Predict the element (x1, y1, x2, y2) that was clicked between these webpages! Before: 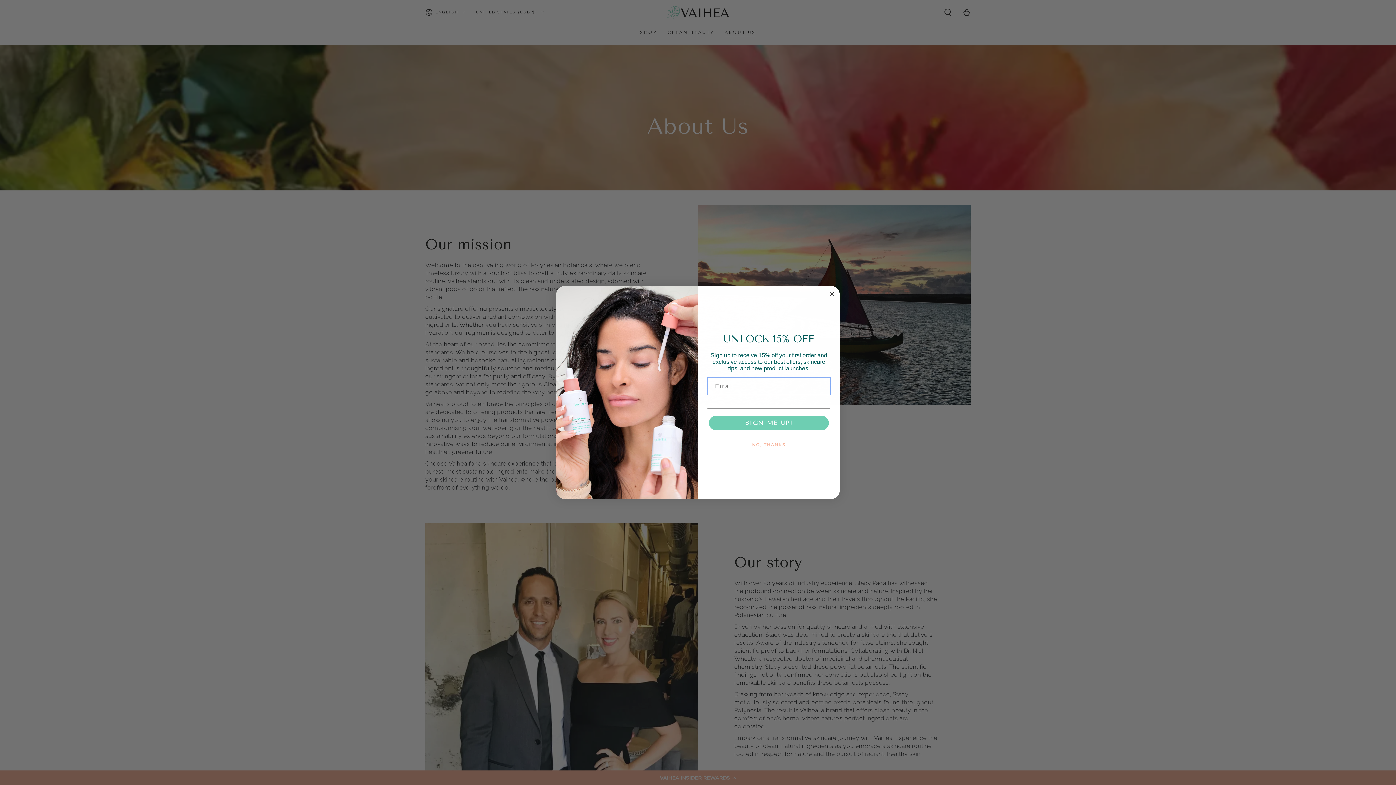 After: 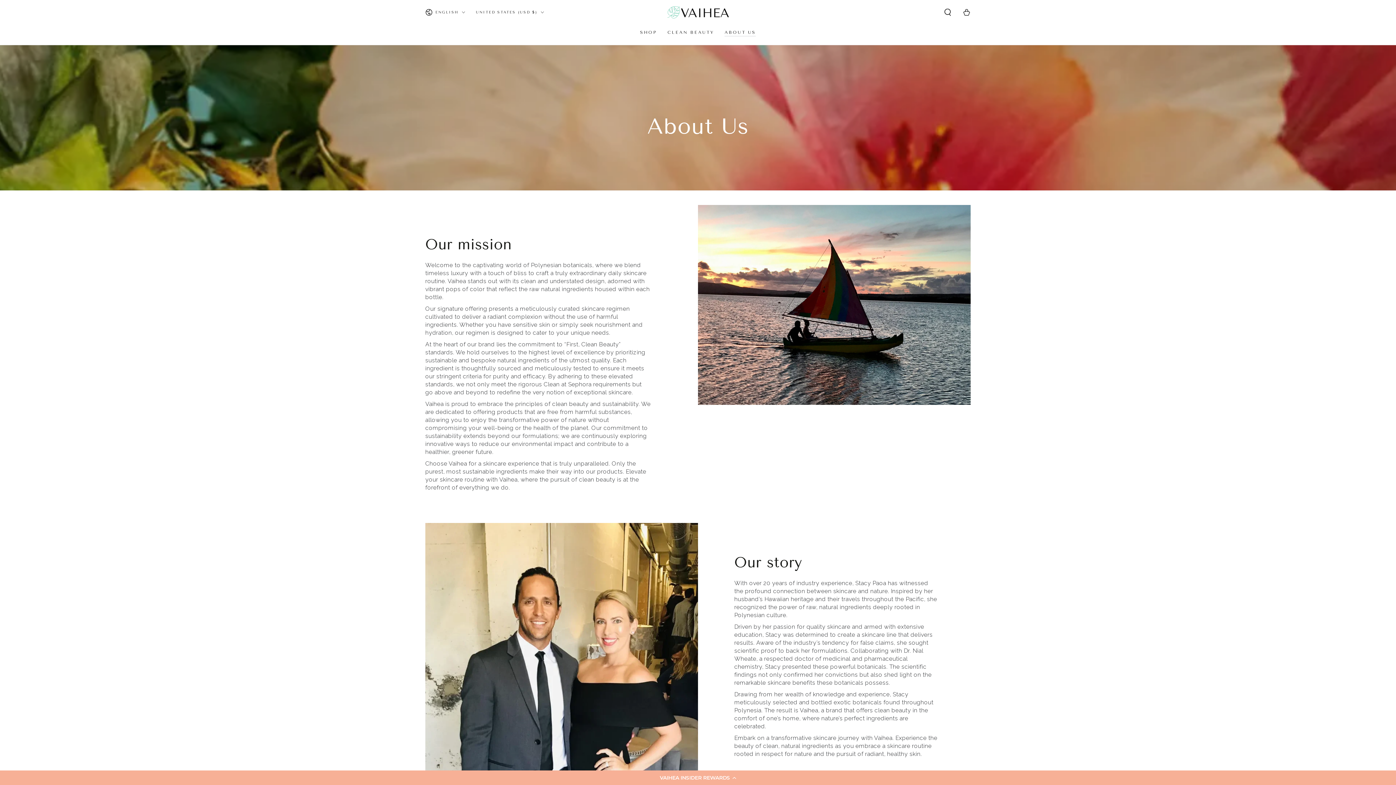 Action: bbox: (827, 289, 836, 298) label: Close dialog